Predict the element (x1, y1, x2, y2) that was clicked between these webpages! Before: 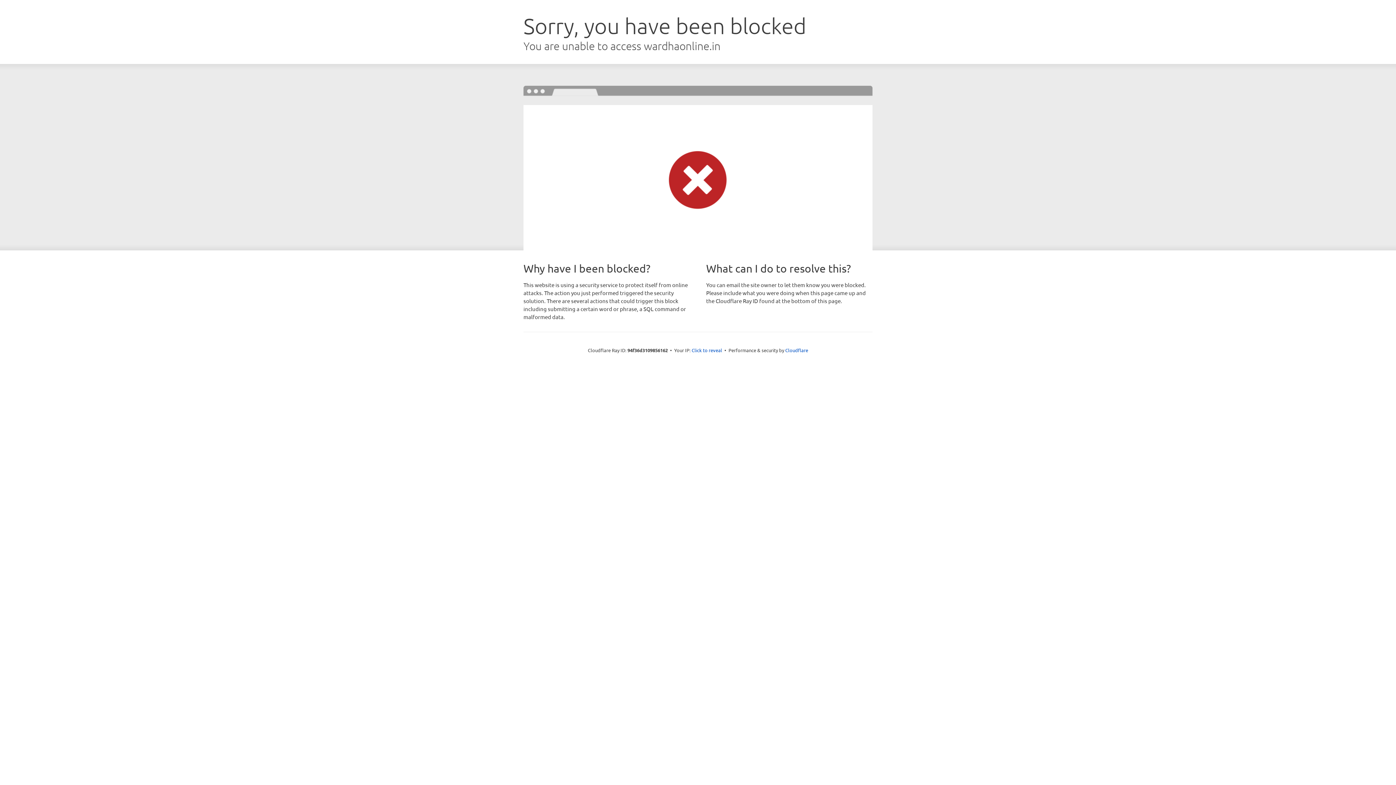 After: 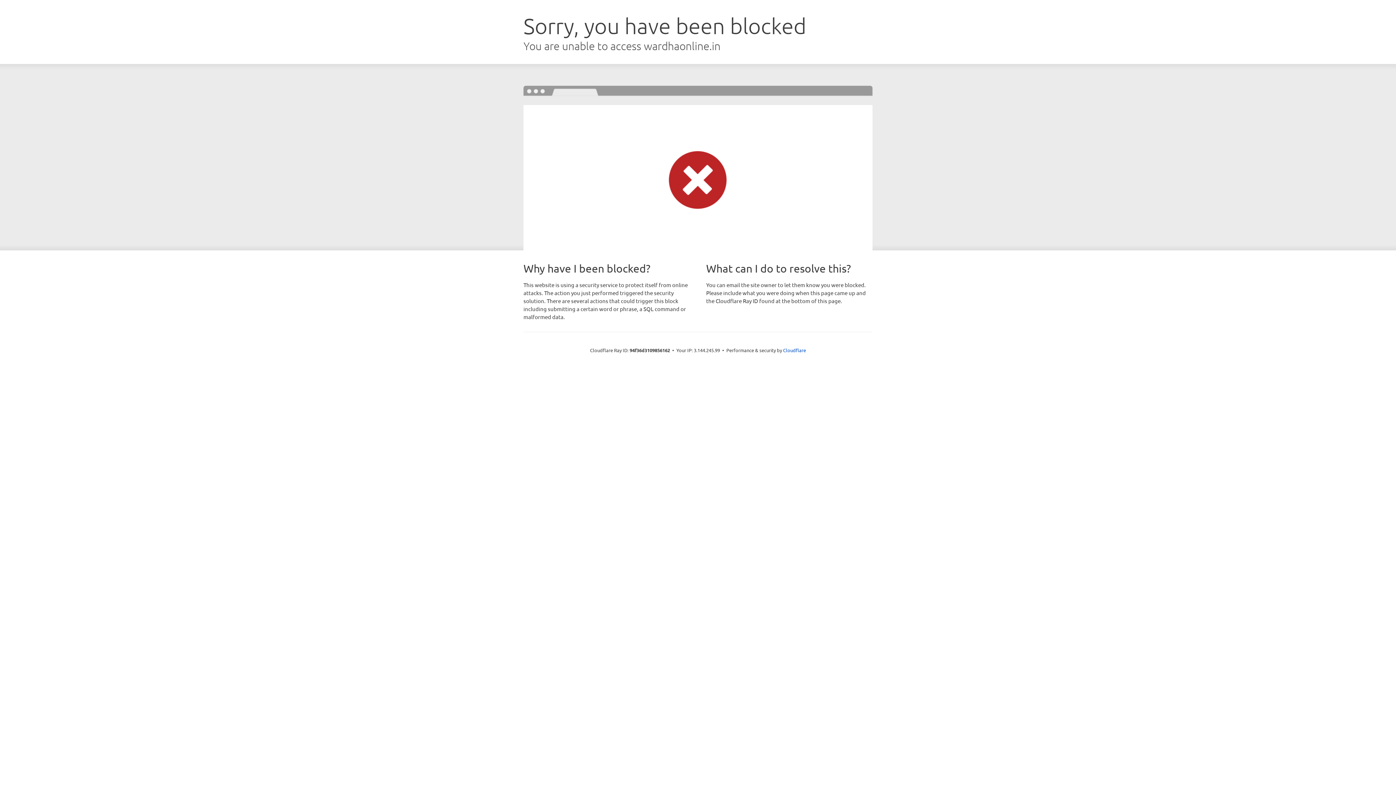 Action: bbox: (691, 346, 722, 353) label: Click to reveal